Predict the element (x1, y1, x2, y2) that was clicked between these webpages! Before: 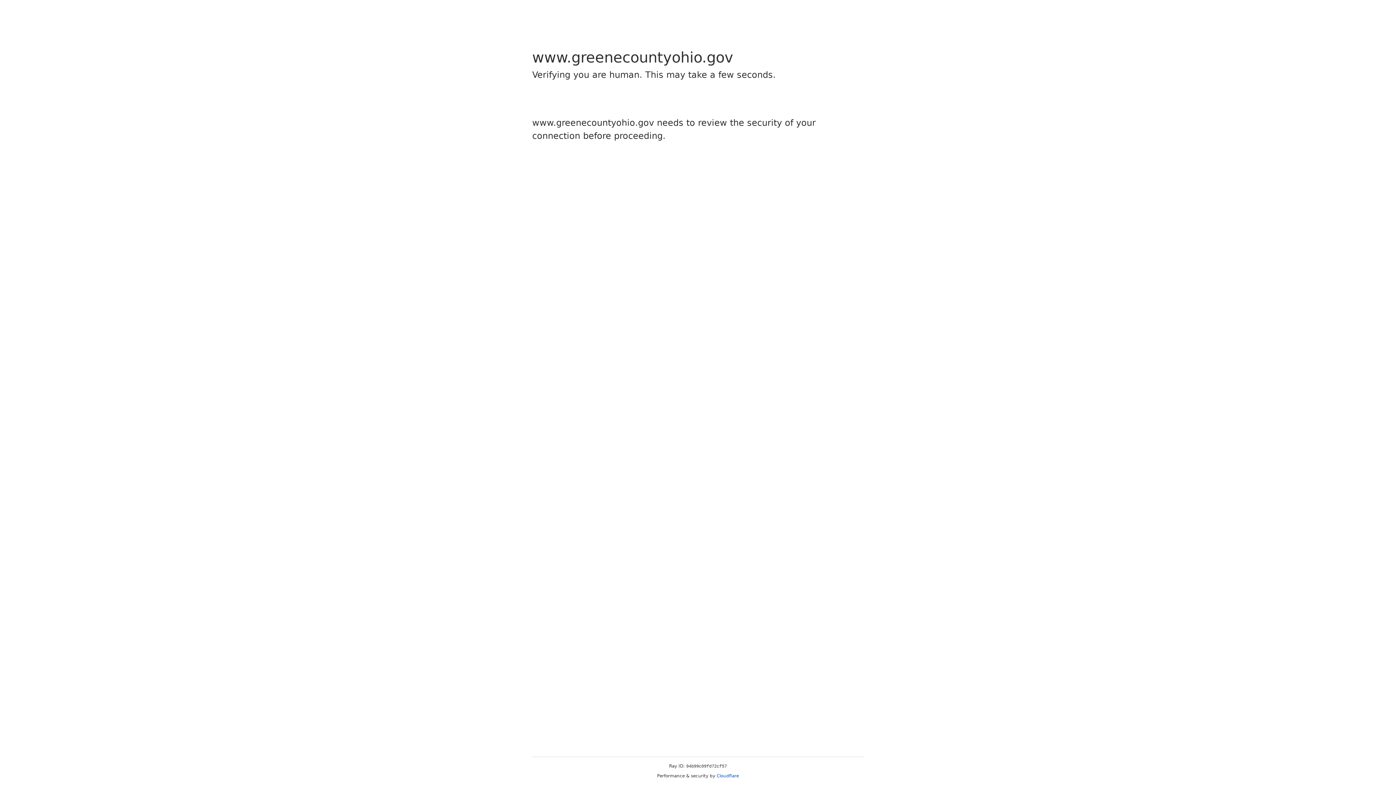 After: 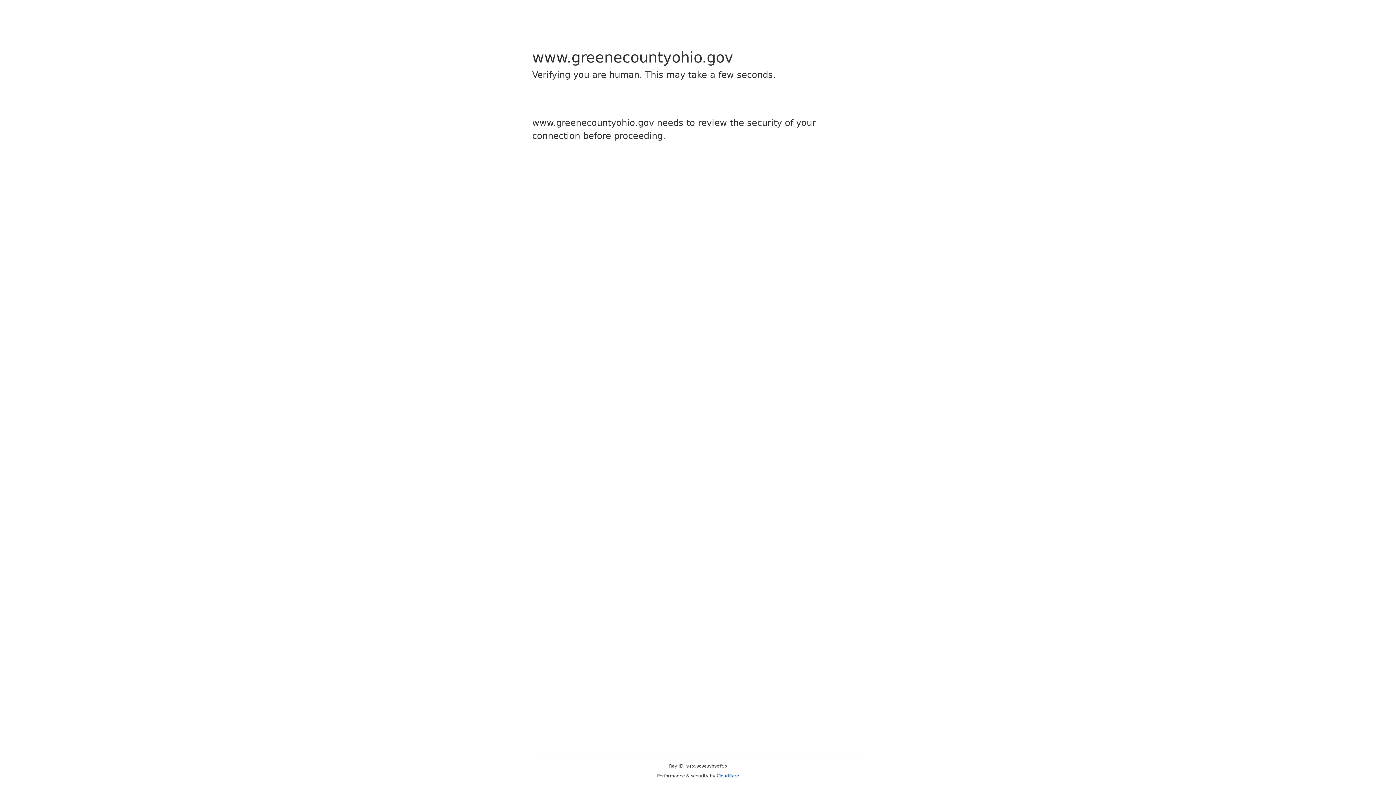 Action: bbox: (716, 773, 739, 778) label: Cloudflare